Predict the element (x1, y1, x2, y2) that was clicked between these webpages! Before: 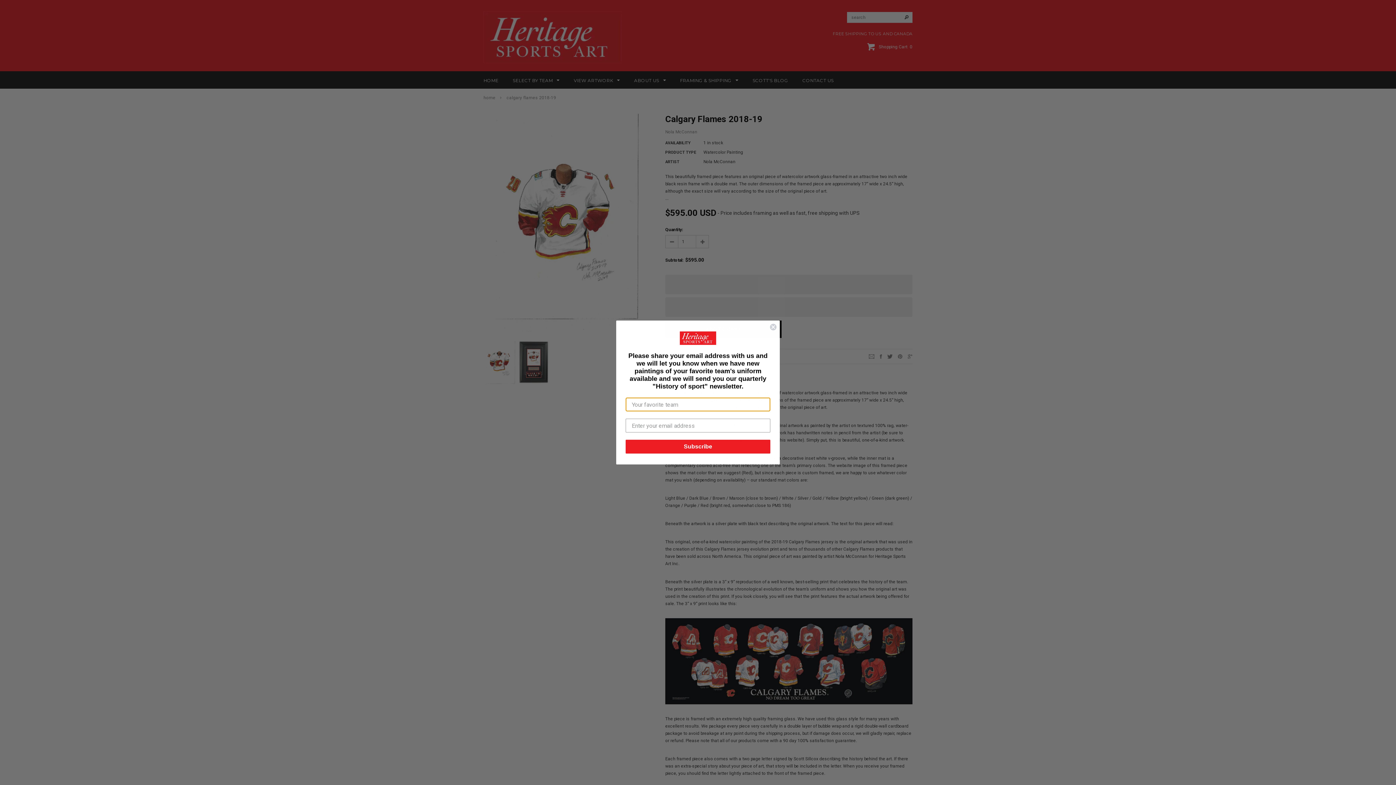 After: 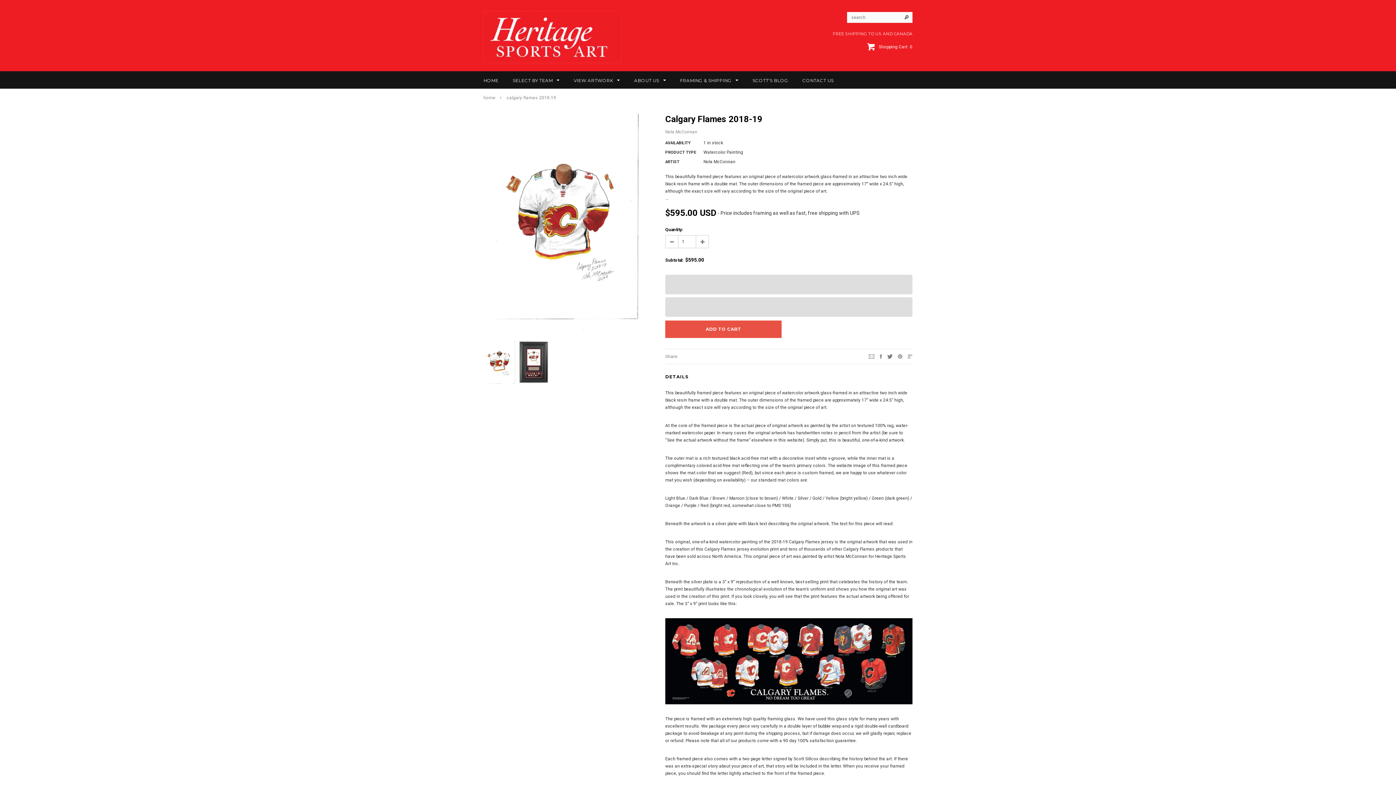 Action: bbox: (769, 323, 777, 330) label: Close dialog